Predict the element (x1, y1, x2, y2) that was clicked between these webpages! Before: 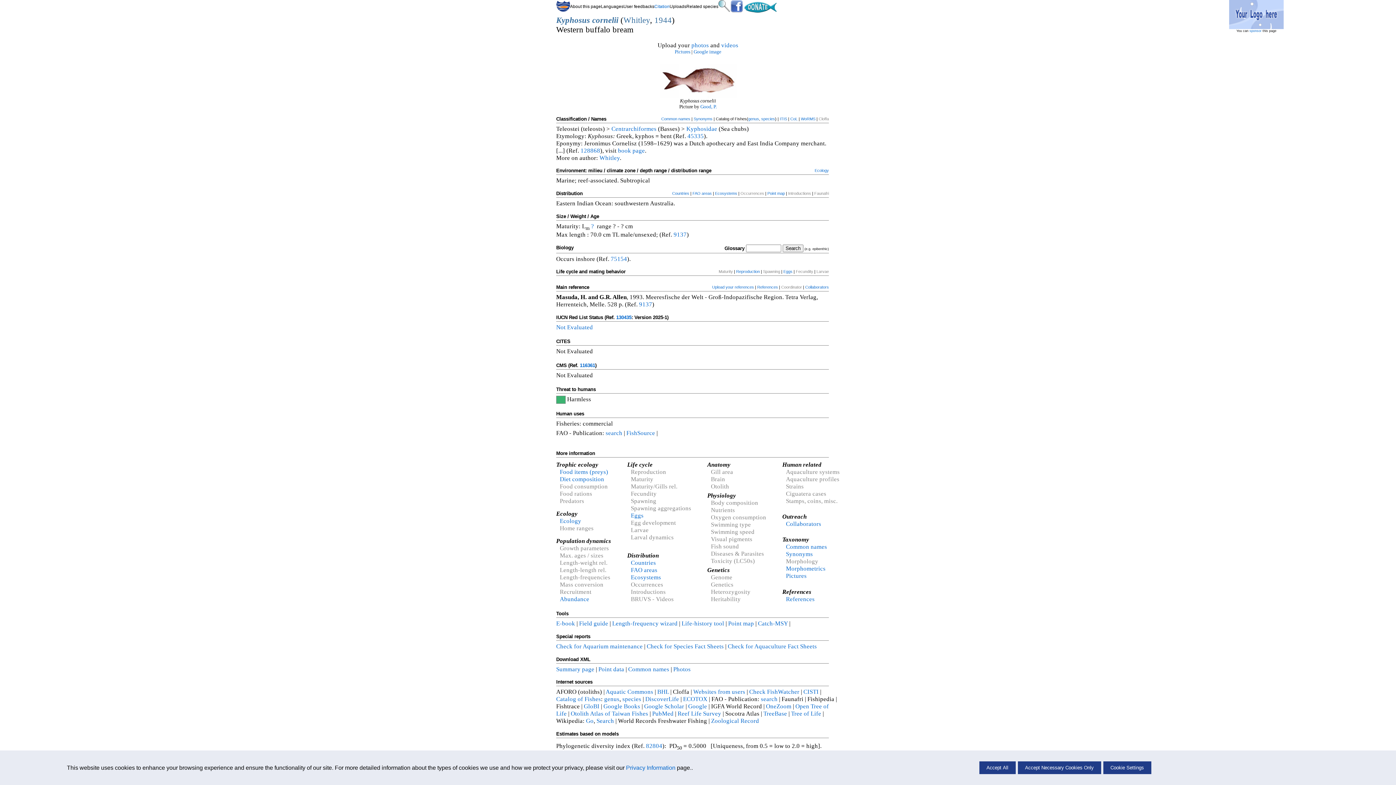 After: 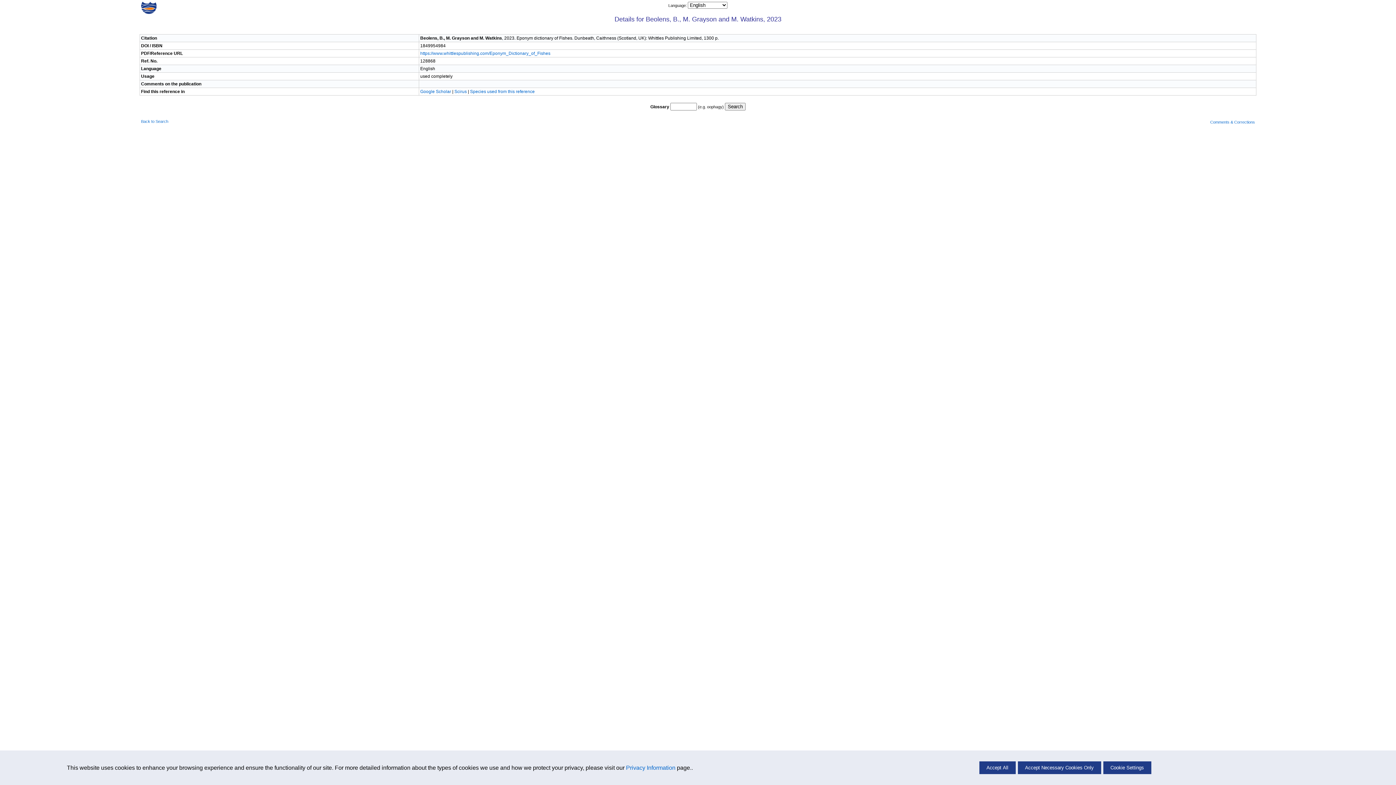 Action: bbox: (580, 147, 600, 154) label: 128868